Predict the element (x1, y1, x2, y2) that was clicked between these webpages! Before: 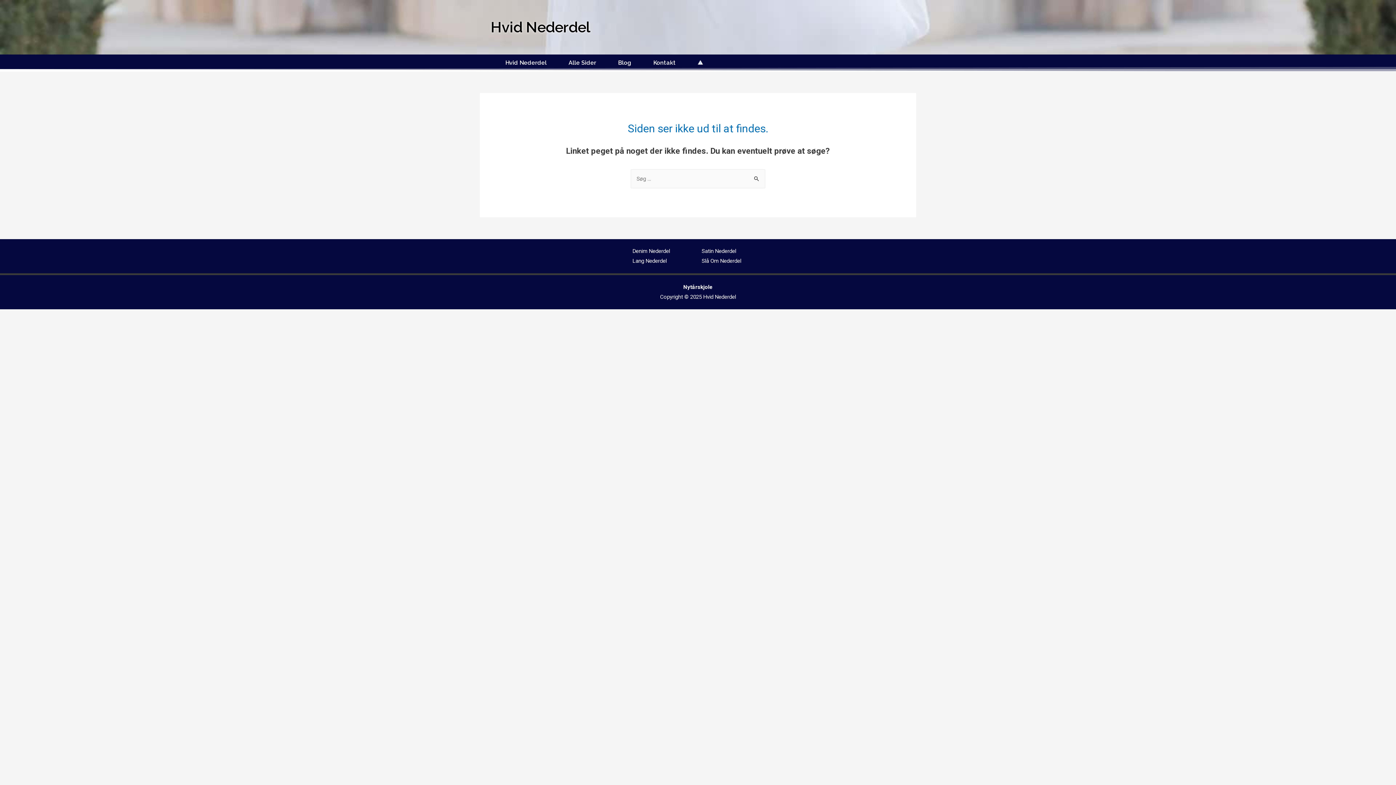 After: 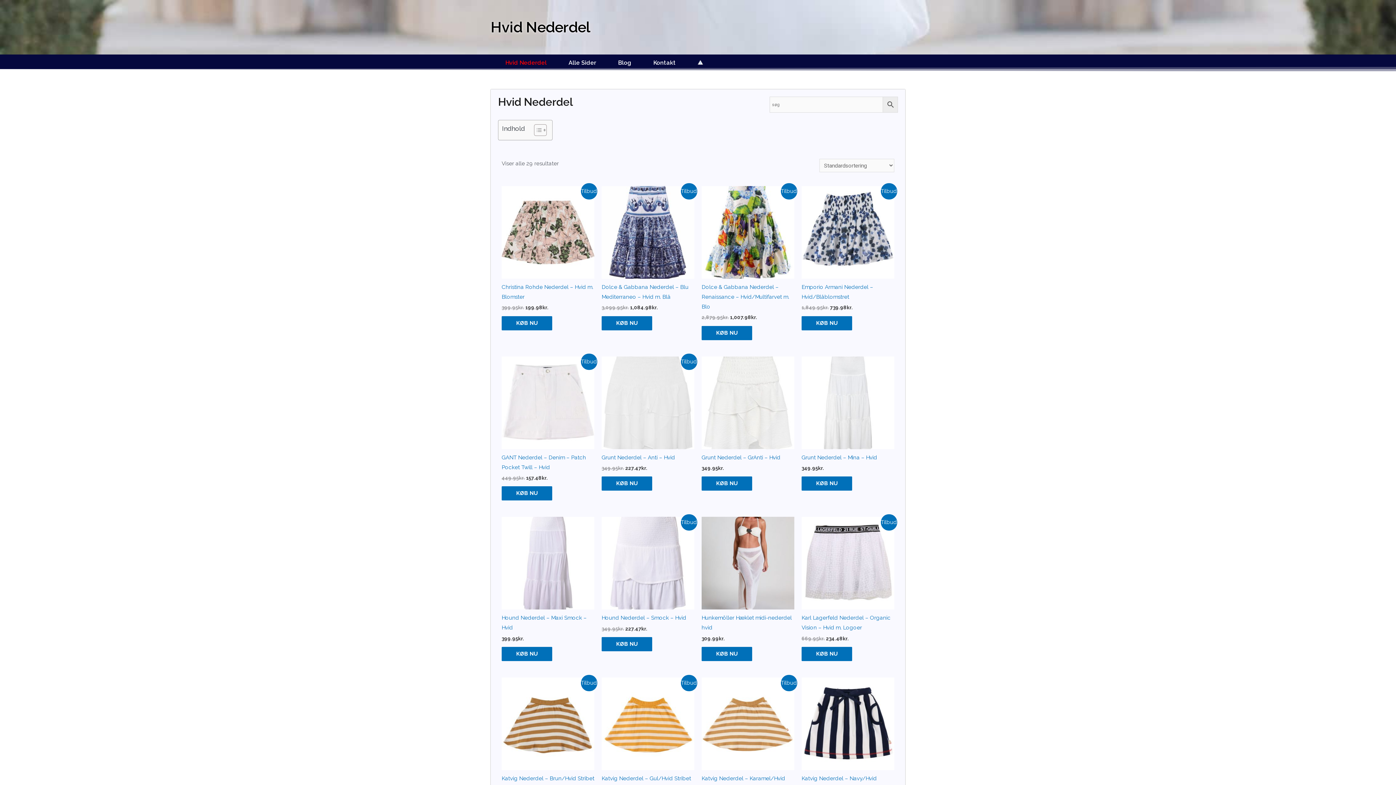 Action: label: Hvid Nederdel bbox: (703, 293, 736, 300)